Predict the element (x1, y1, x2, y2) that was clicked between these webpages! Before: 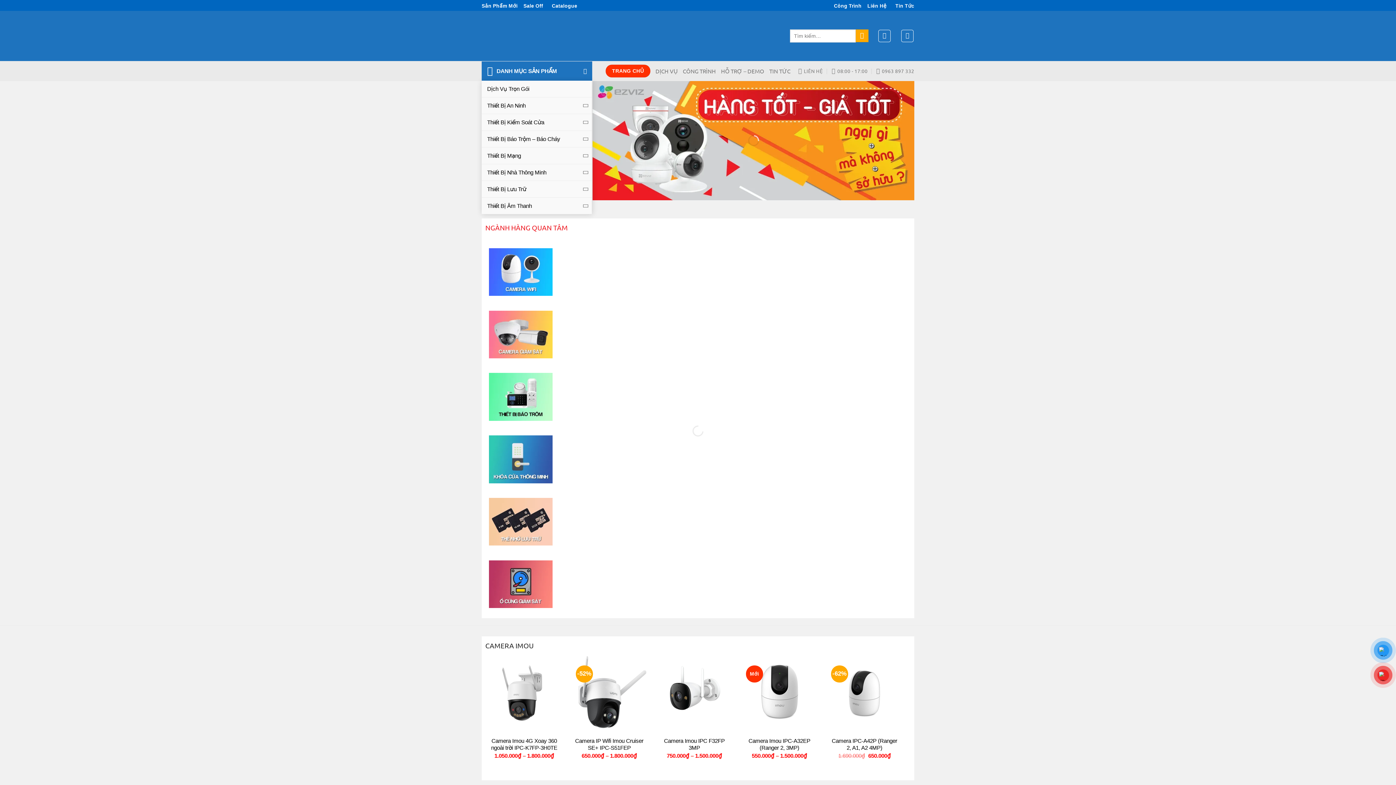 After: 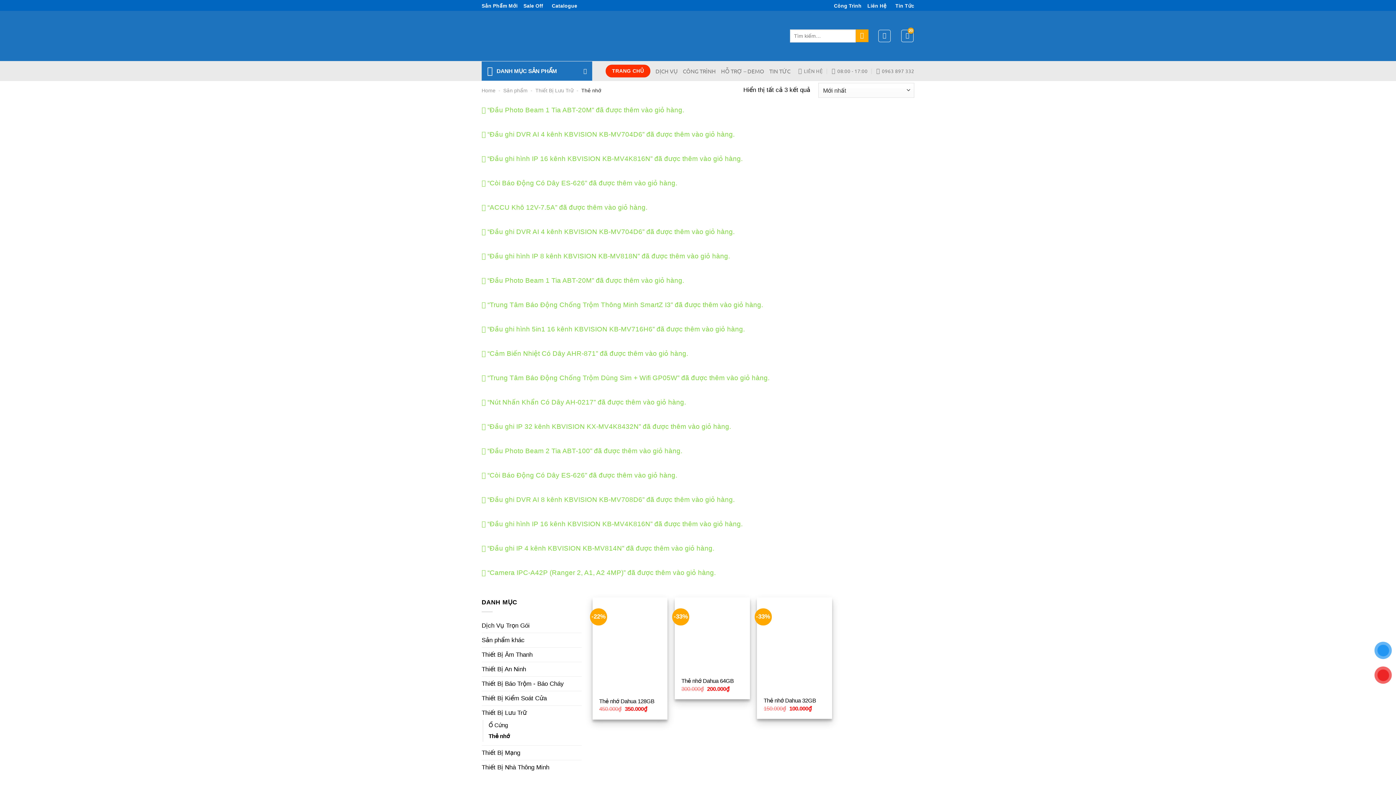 Action: bbox: (489, 498, 552, 545)